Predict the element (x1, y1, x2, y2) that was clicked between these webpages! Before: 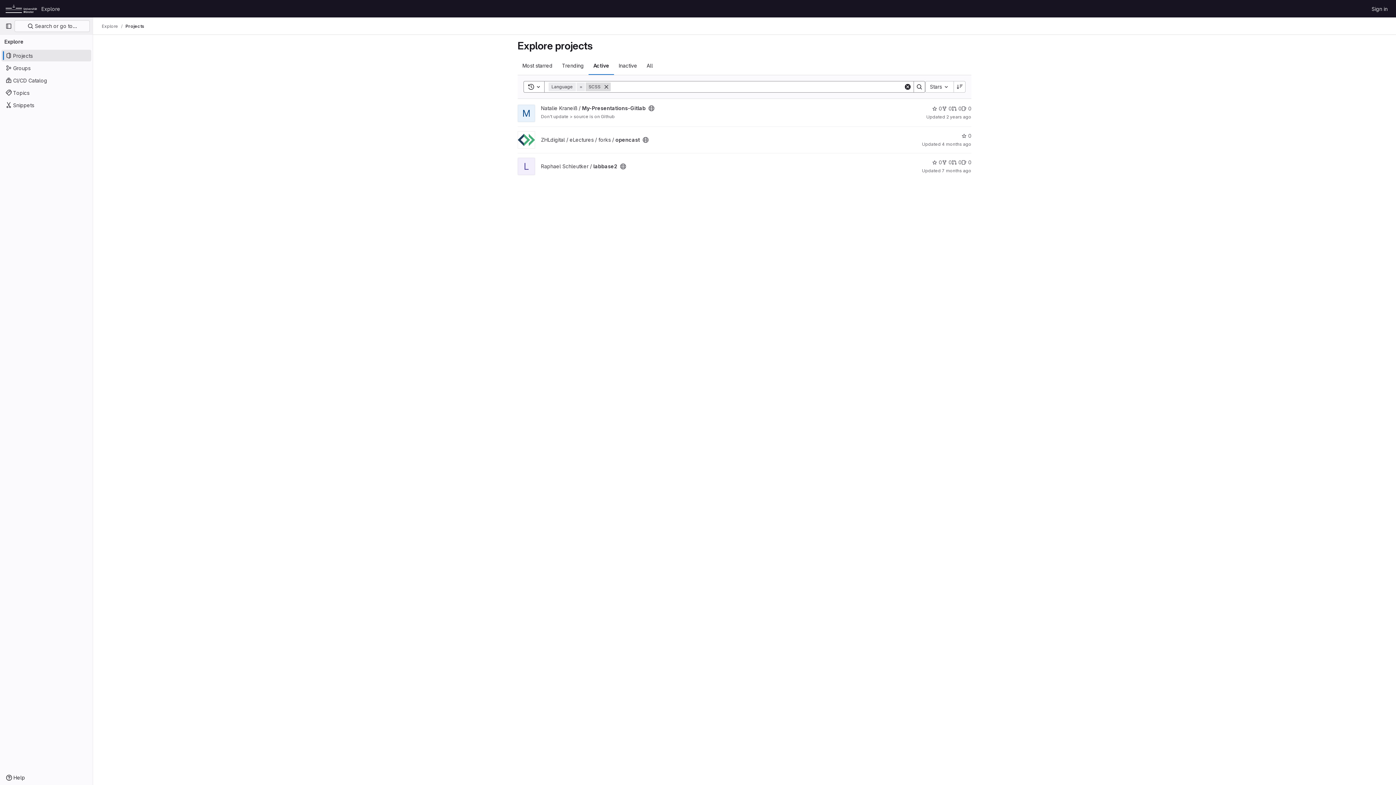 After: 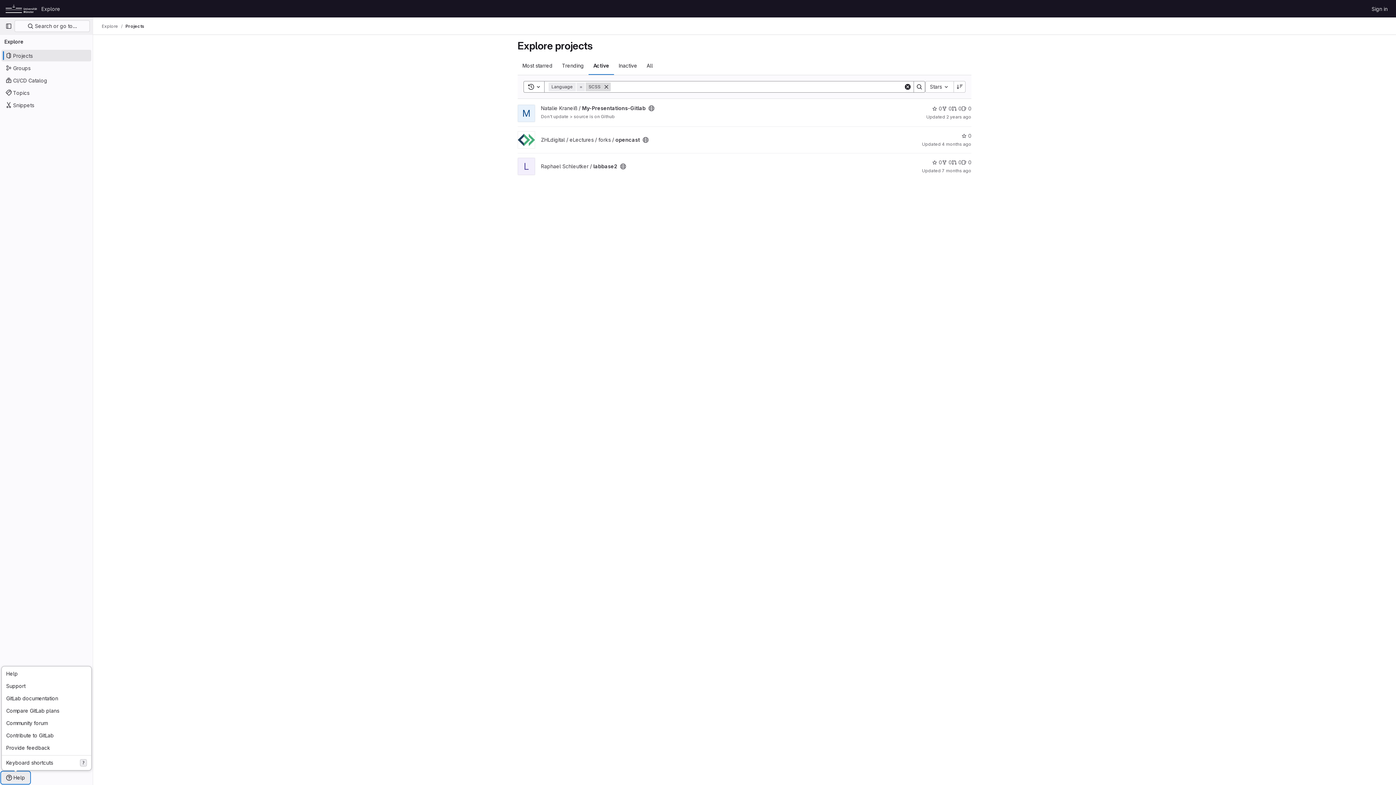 Action: label: Help bbox: (1, 772, 29, 784)